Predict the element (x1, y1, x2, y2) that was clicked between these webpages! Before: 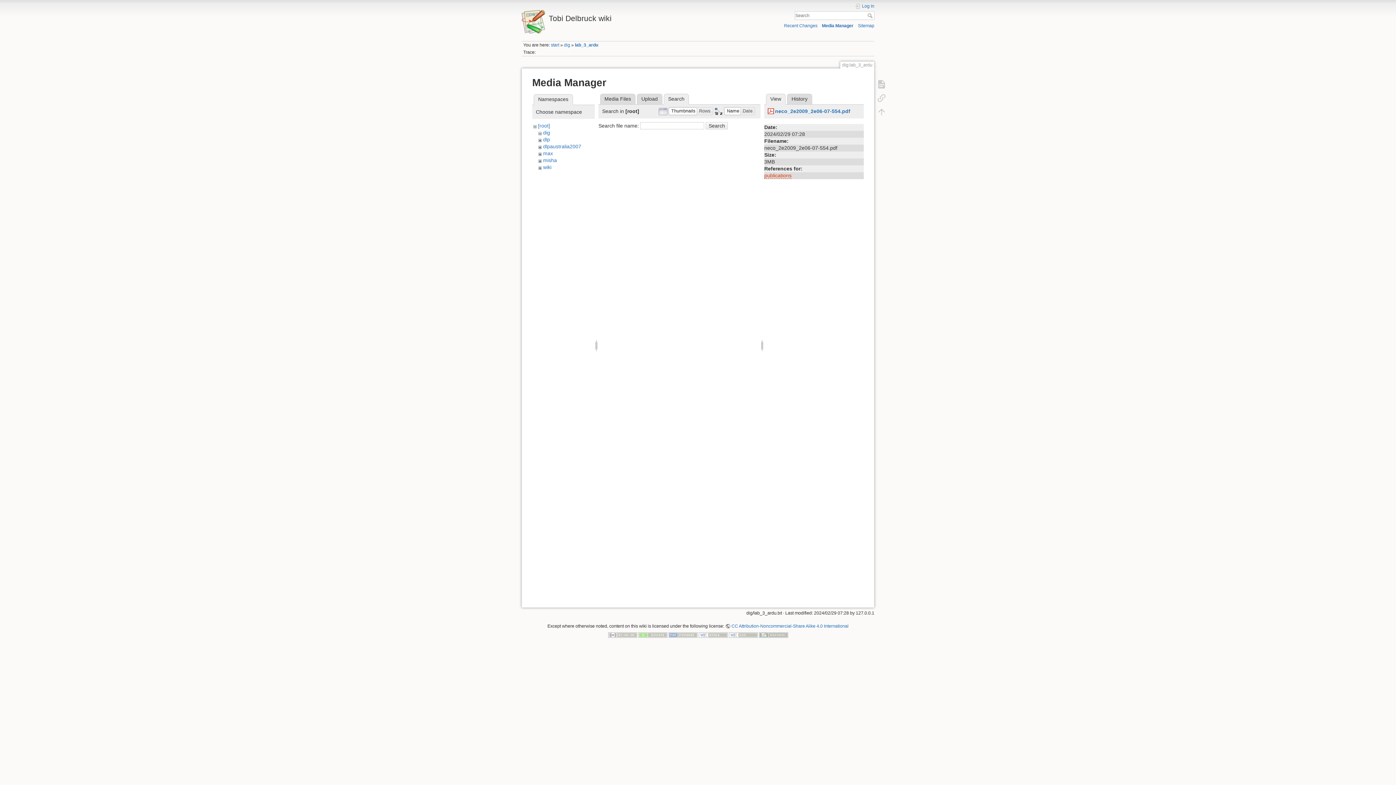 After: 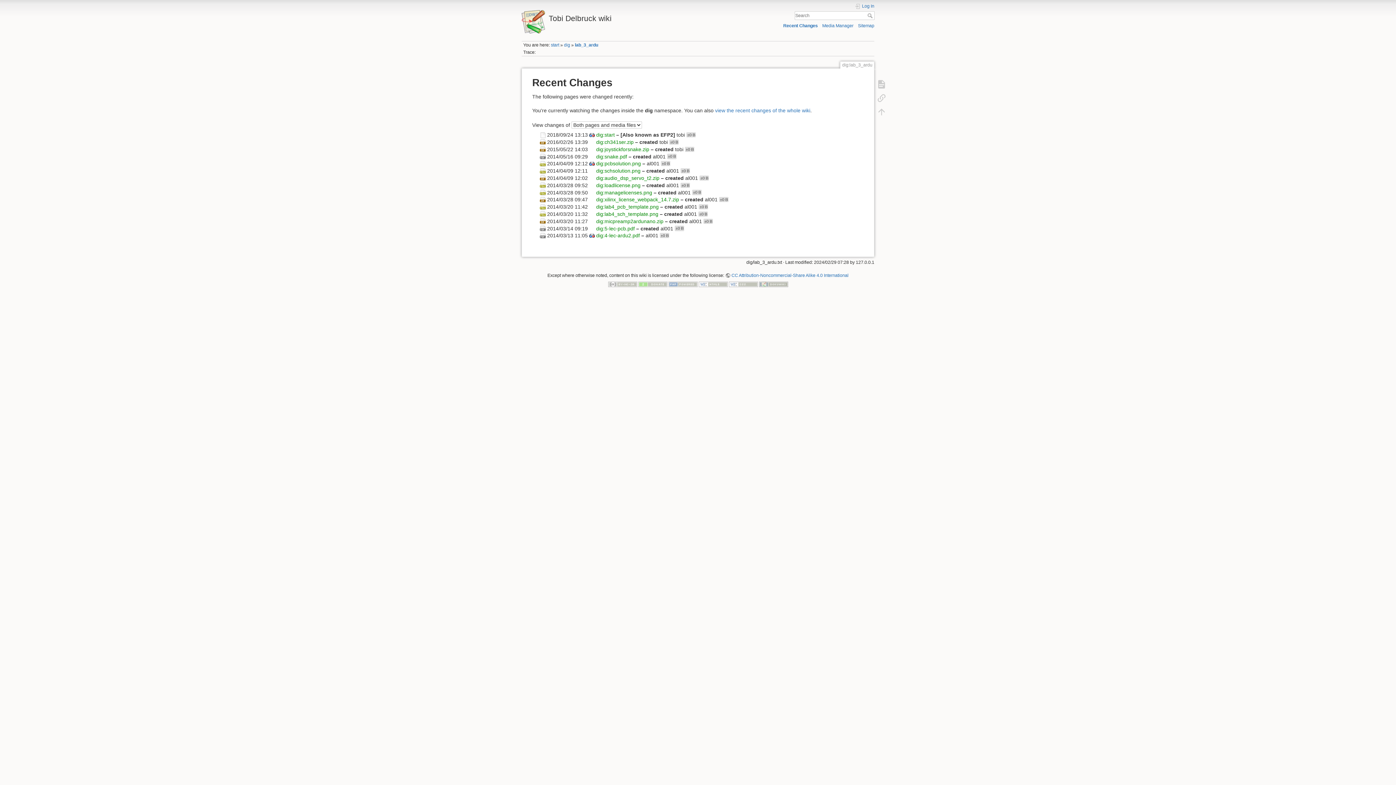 Action: bbox: (784, 23, 817, 28) label: Recent Changes